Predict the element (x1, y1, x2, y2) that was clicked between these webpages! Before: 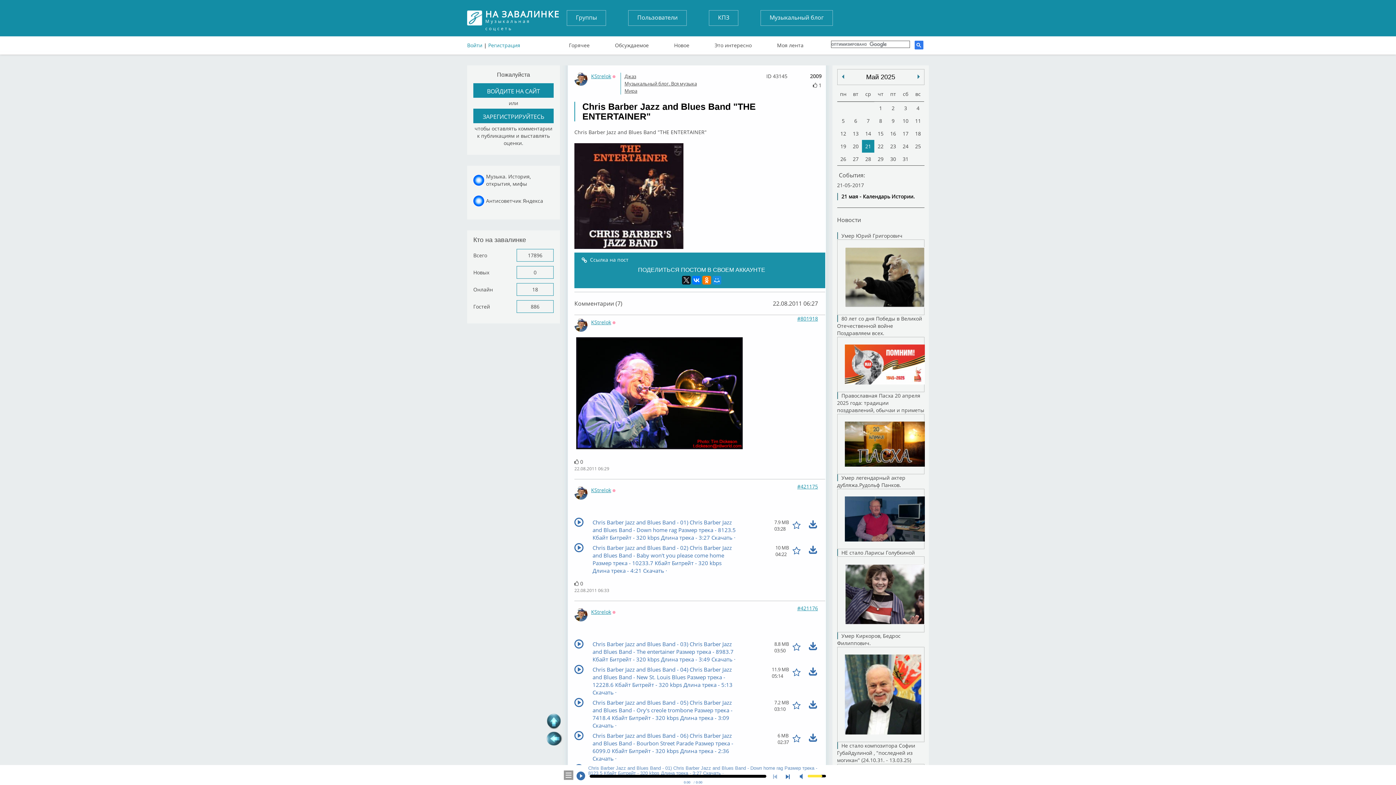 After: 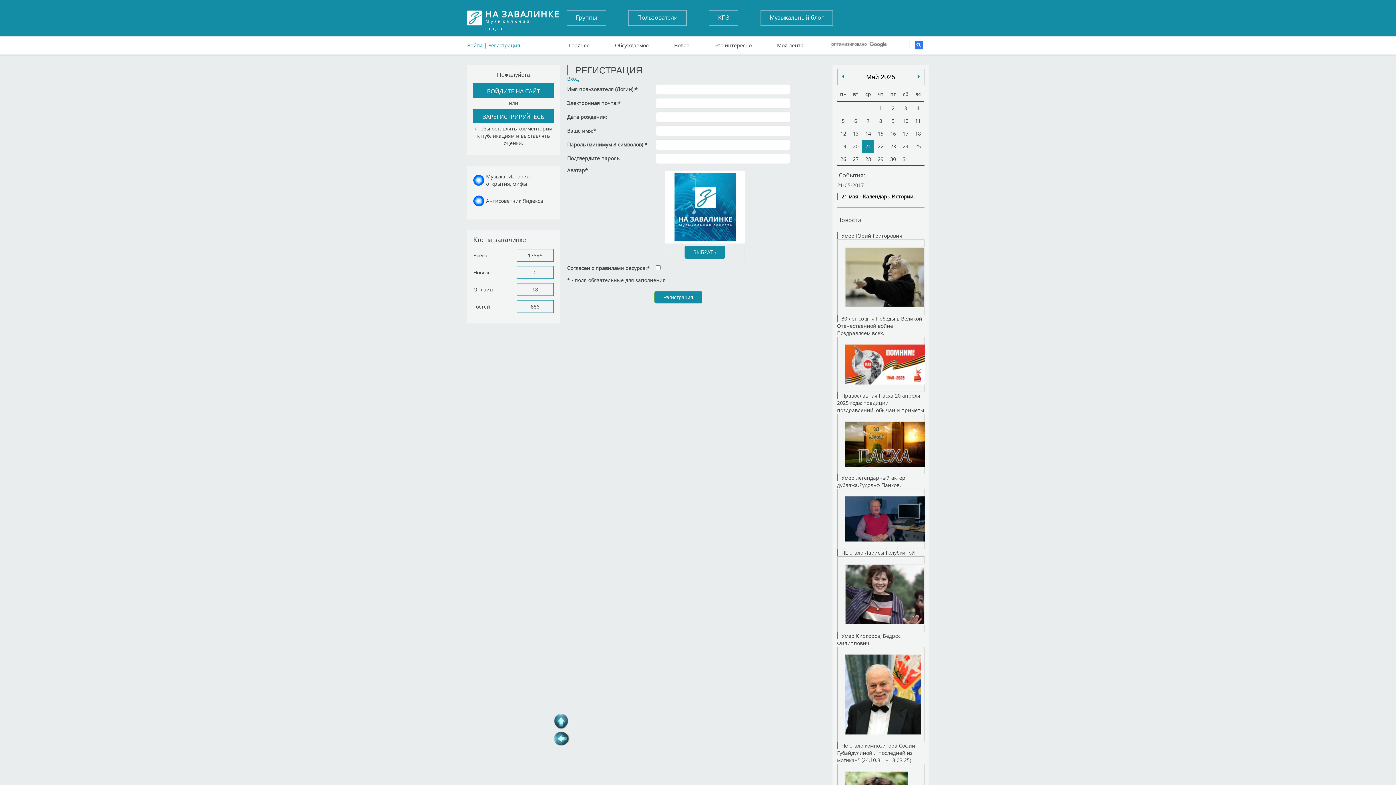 Action: bbox: (473, 113, 553, 120) label: ЗАРЕГИСТРИРУЙТЕСЬ